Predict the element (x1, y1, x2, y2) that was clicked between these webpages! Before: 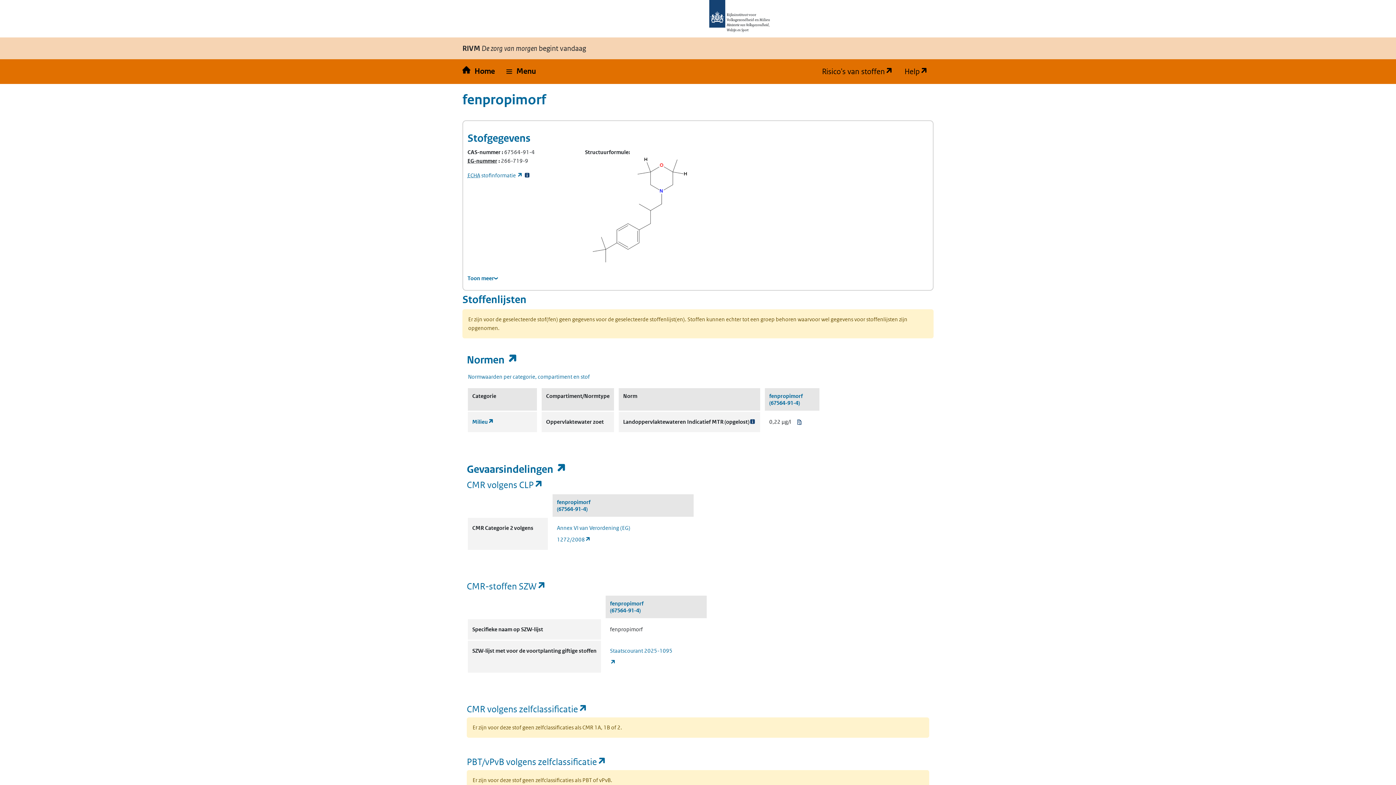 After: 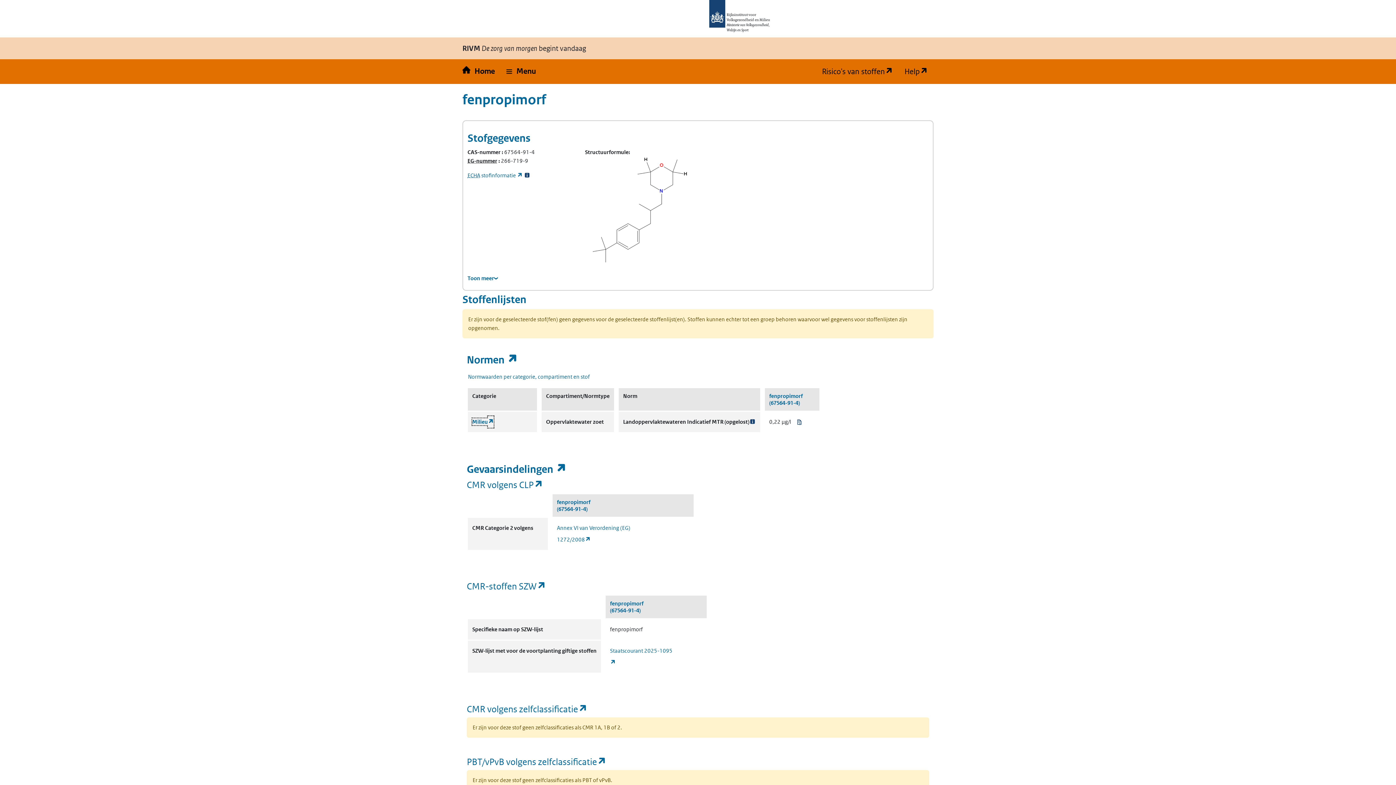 Action: label: Milieu
(opens in a new tab) bbox: (472, 418, 493, 425)